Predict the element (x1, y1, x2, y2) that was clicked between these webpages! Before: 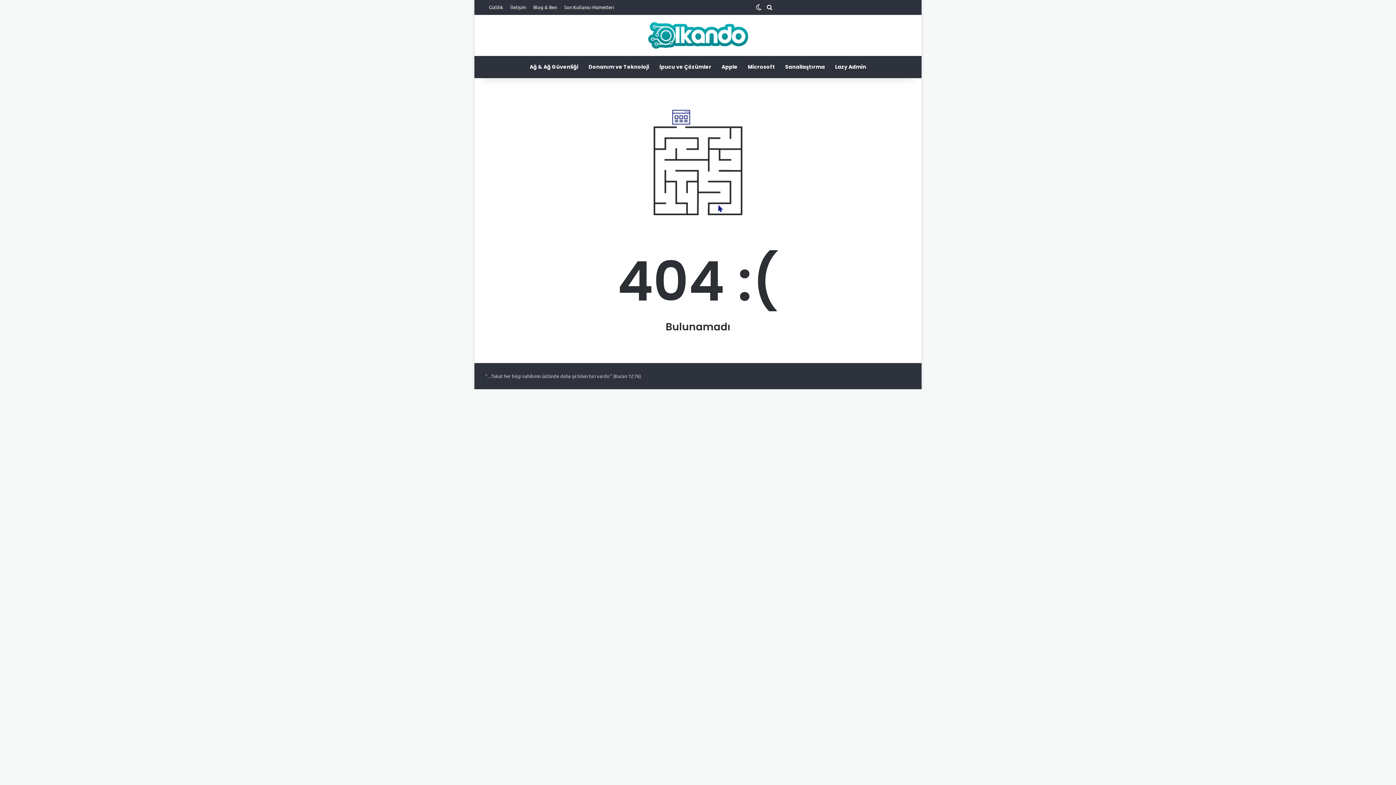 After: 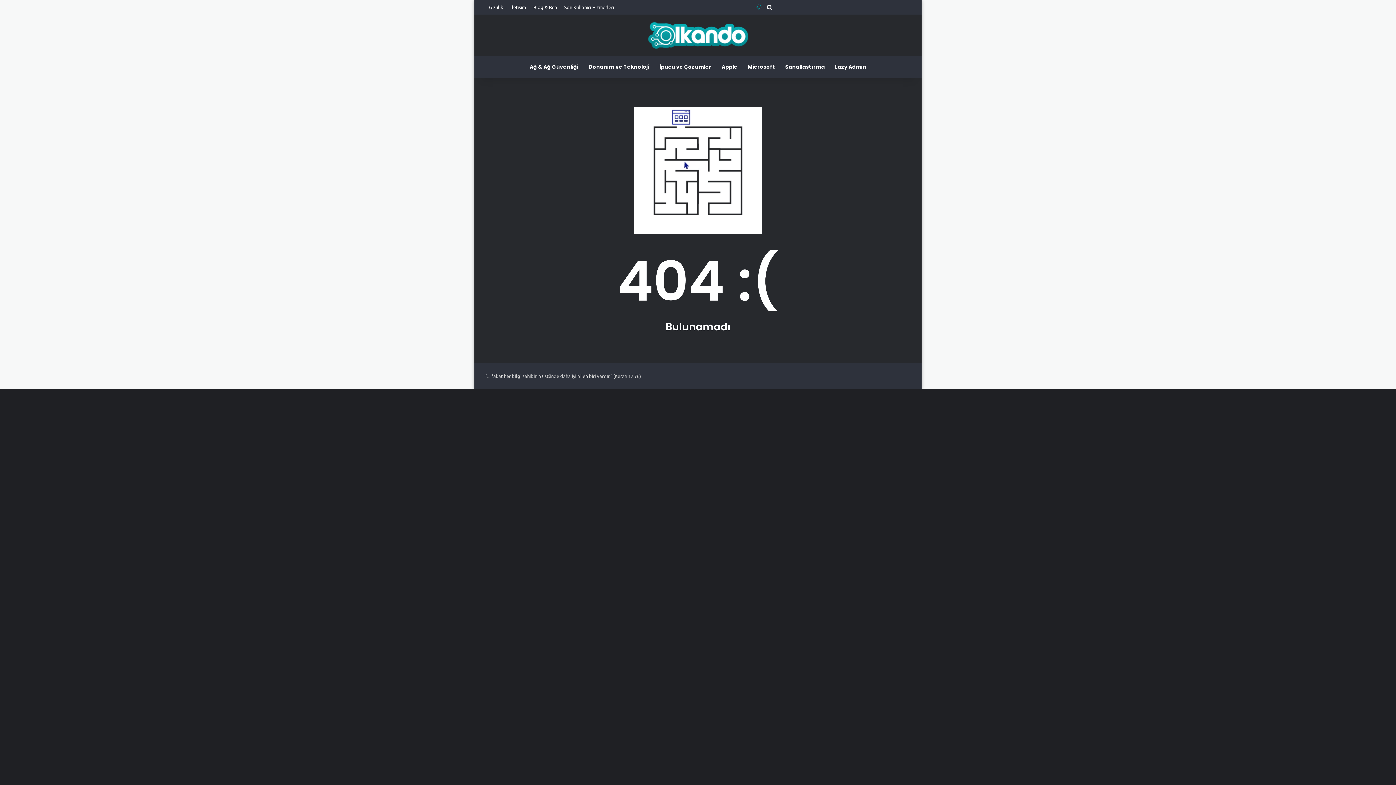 Action: bbox: (753, 0, 764, 14) label: Dış görünümü değiştir